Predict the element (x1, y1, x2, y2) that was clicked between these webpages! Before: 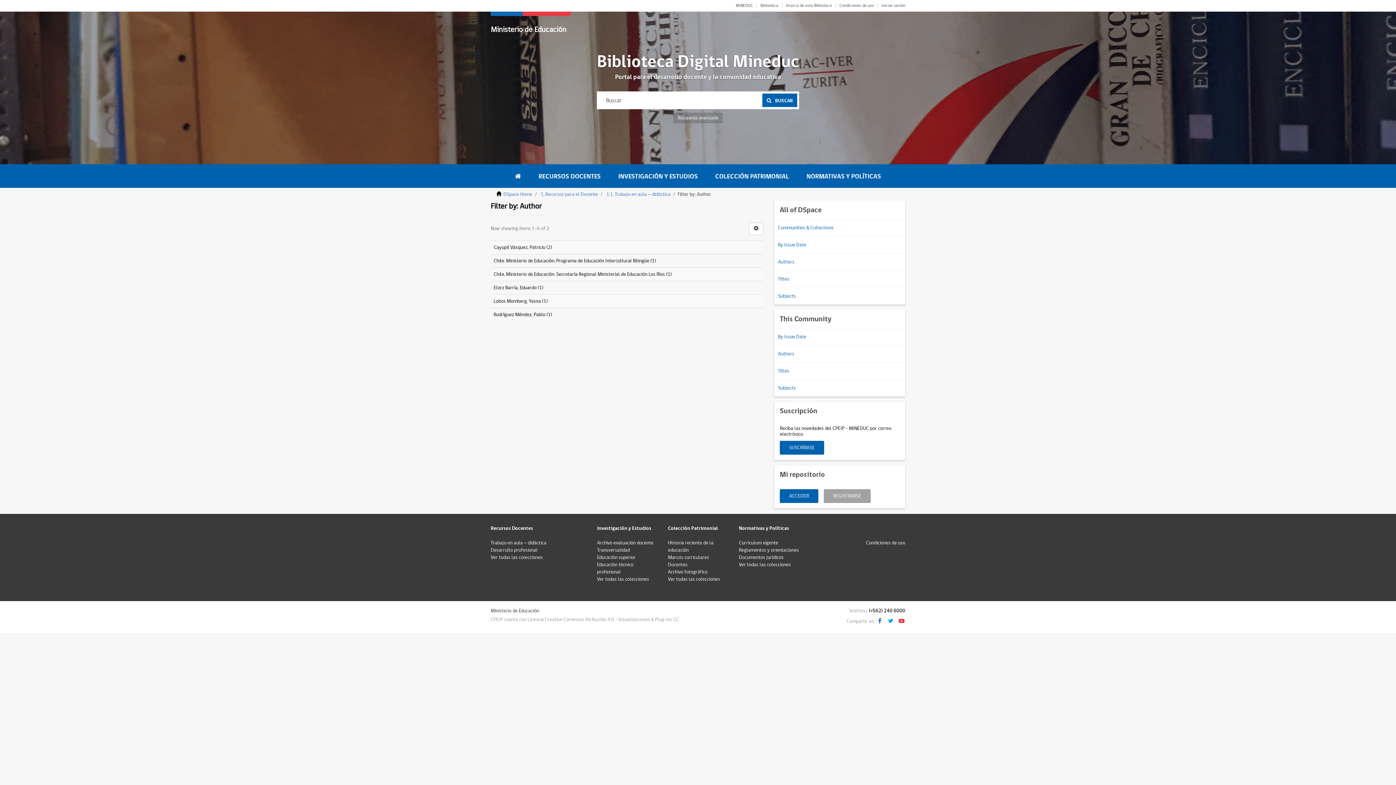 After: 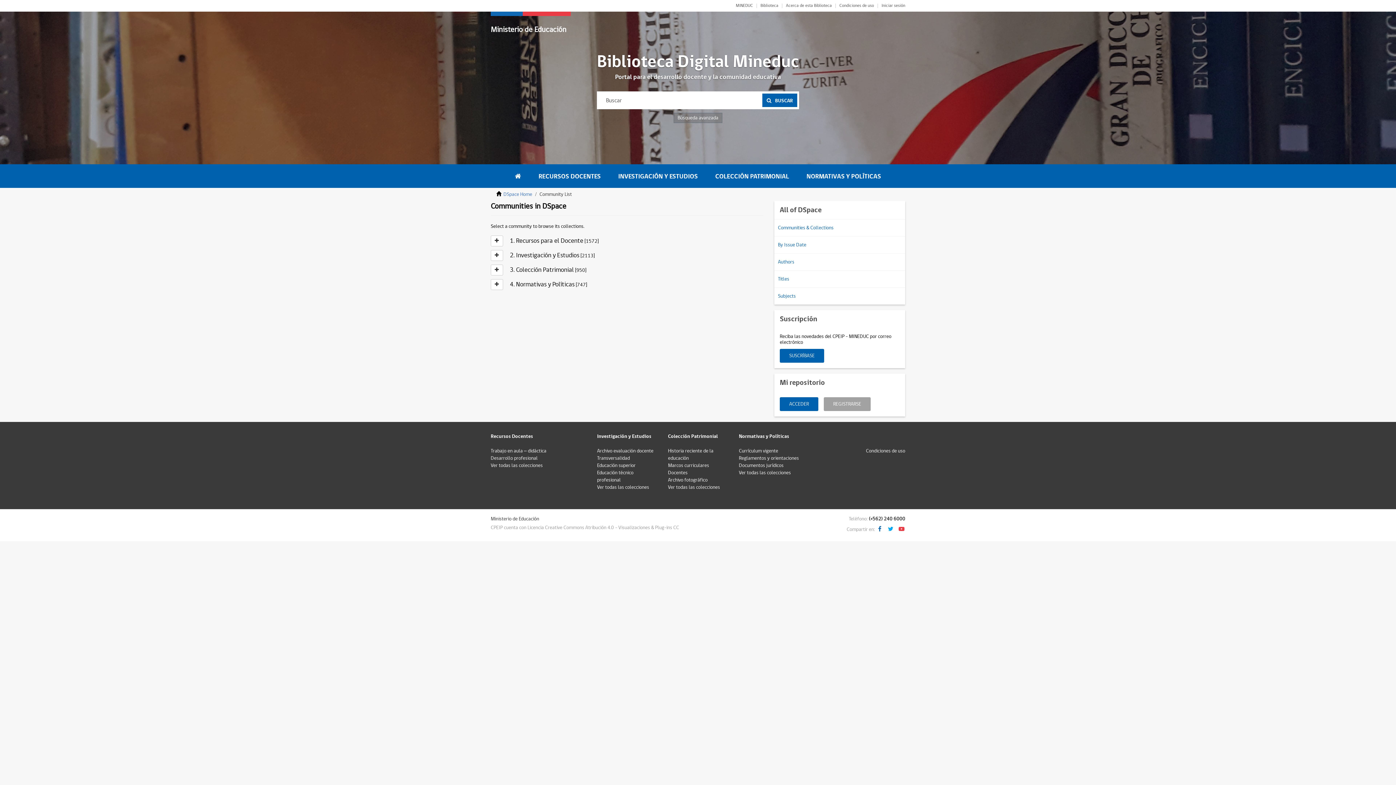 Action: bbox: (778, 223, 833, 232) label: Communities & Collections